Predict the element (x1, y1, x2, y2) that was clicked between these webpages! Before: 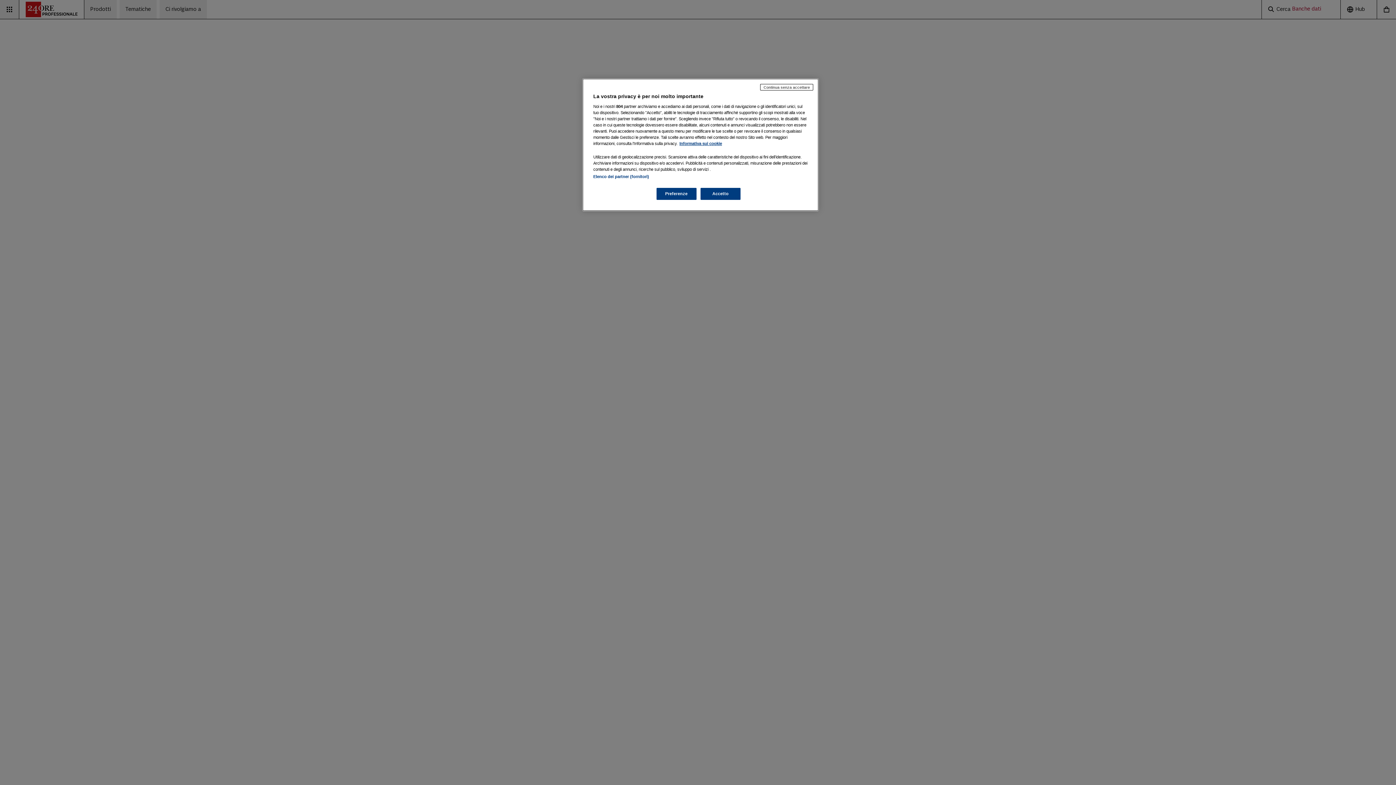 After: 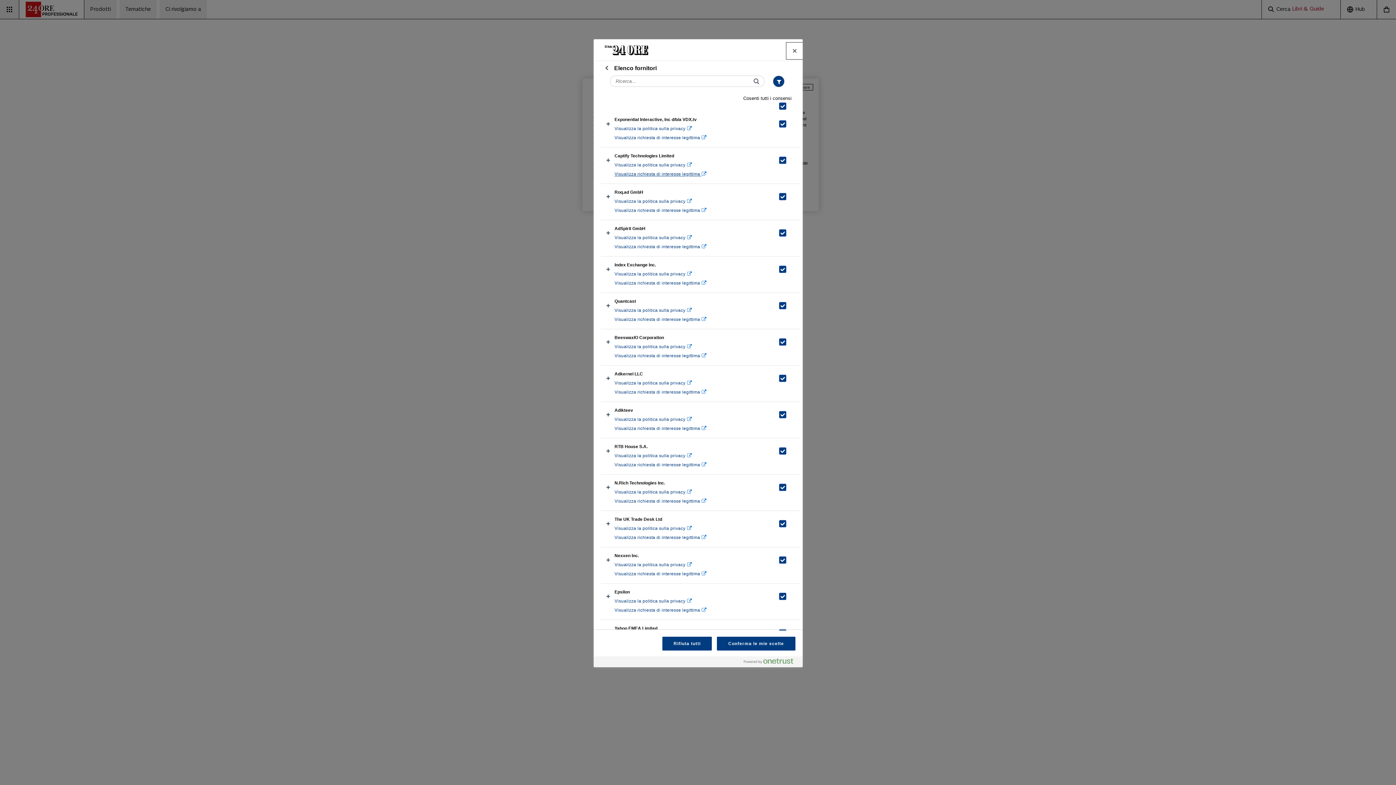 Action: bbox: (593, 174, 649, 178) label: Elenco dei partner (fornitori)